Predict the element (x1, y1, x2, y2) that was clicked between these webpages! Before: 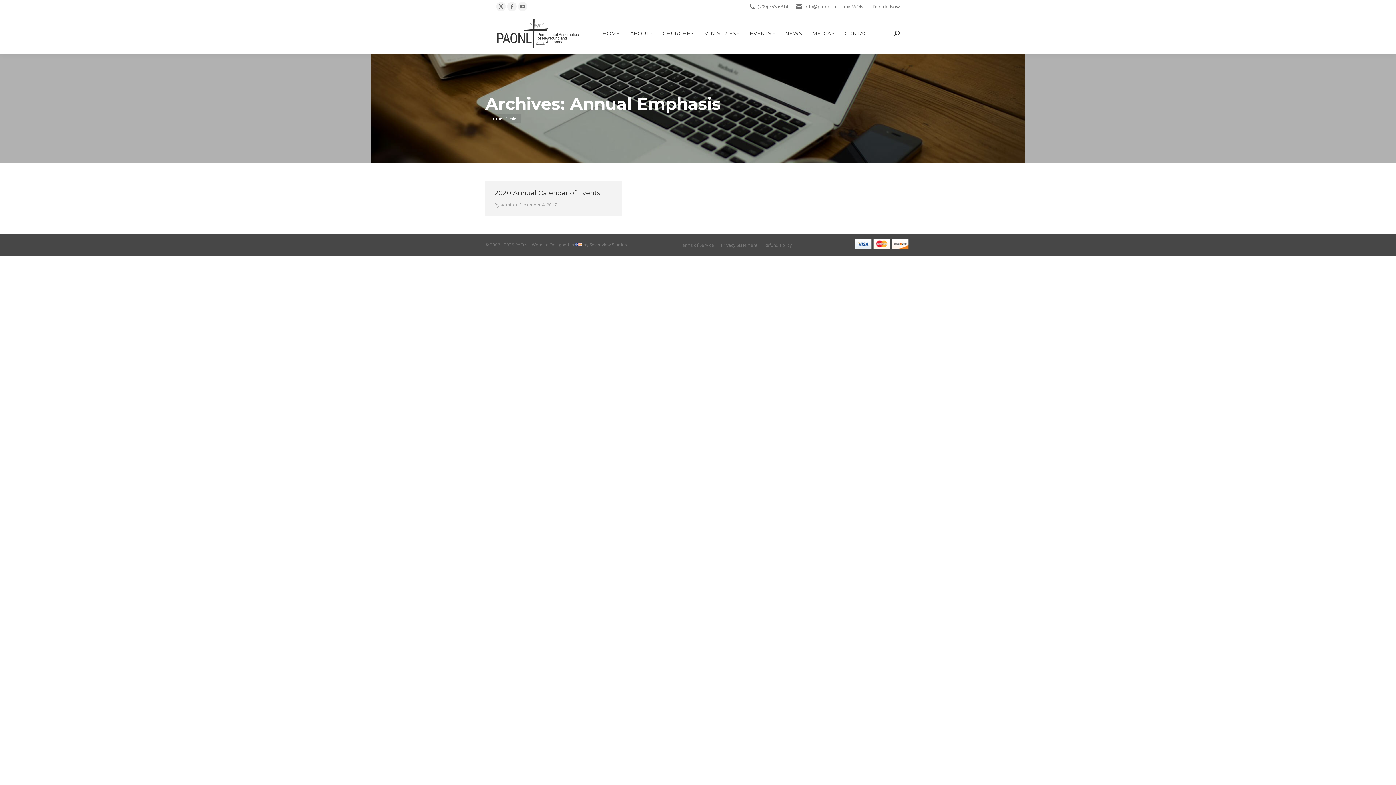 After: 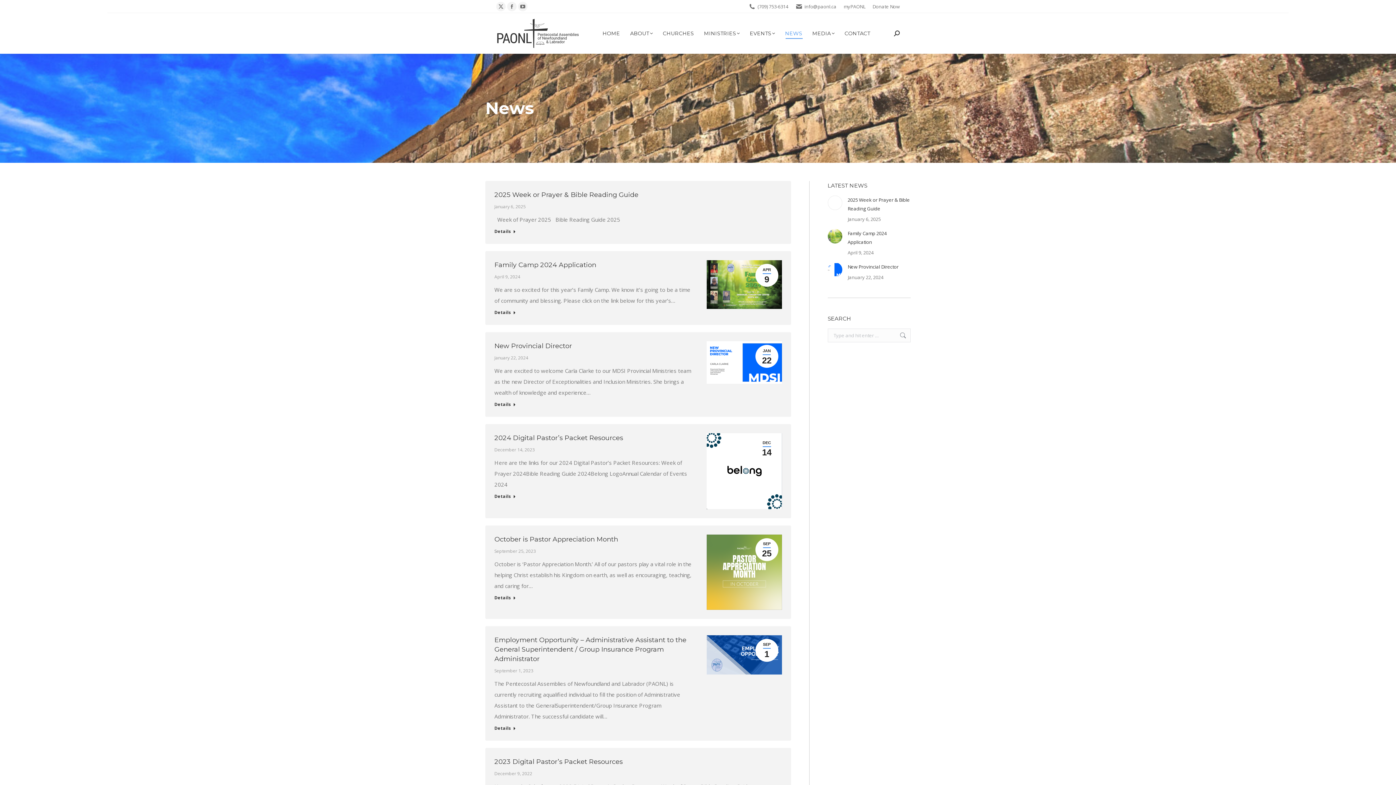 Action: bbox: (785, 18, 802, 48) label: NEWS